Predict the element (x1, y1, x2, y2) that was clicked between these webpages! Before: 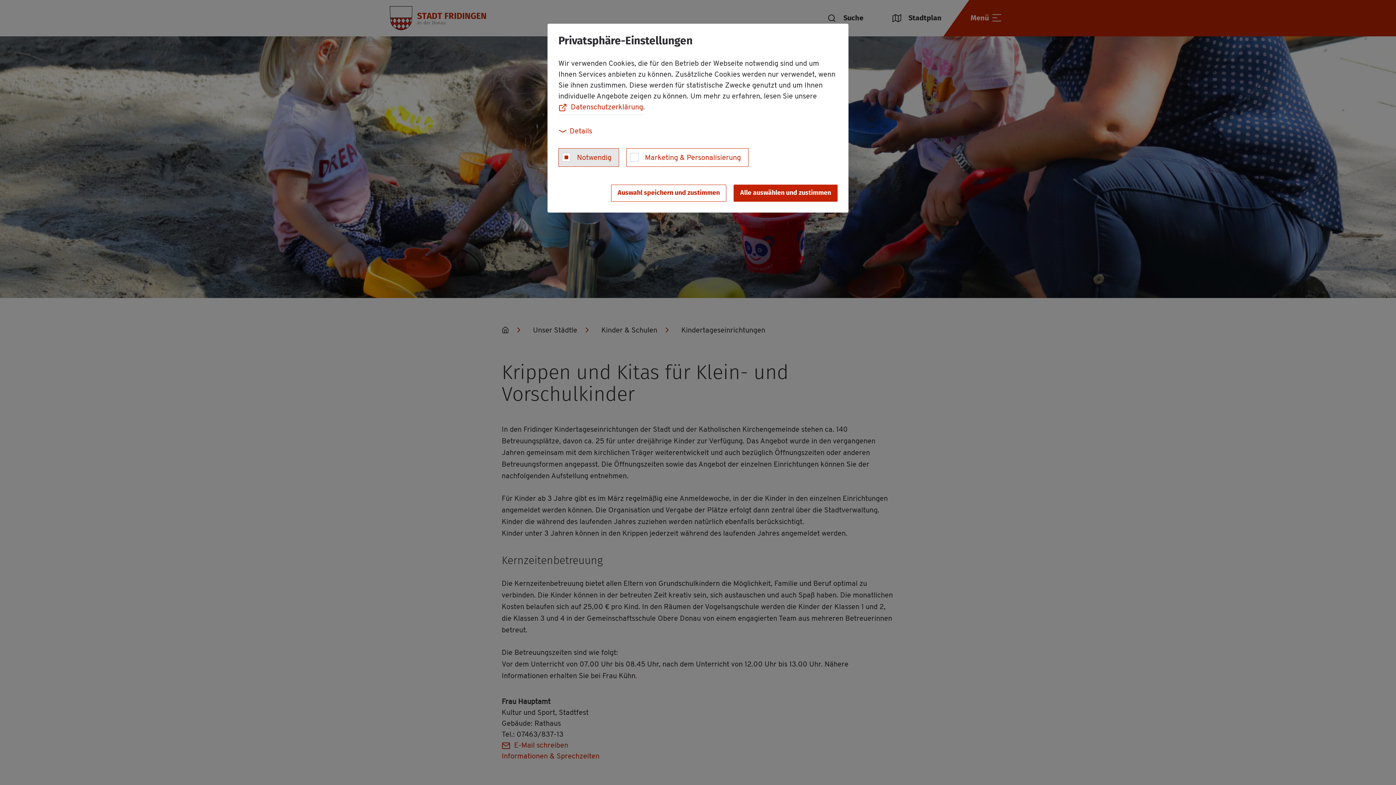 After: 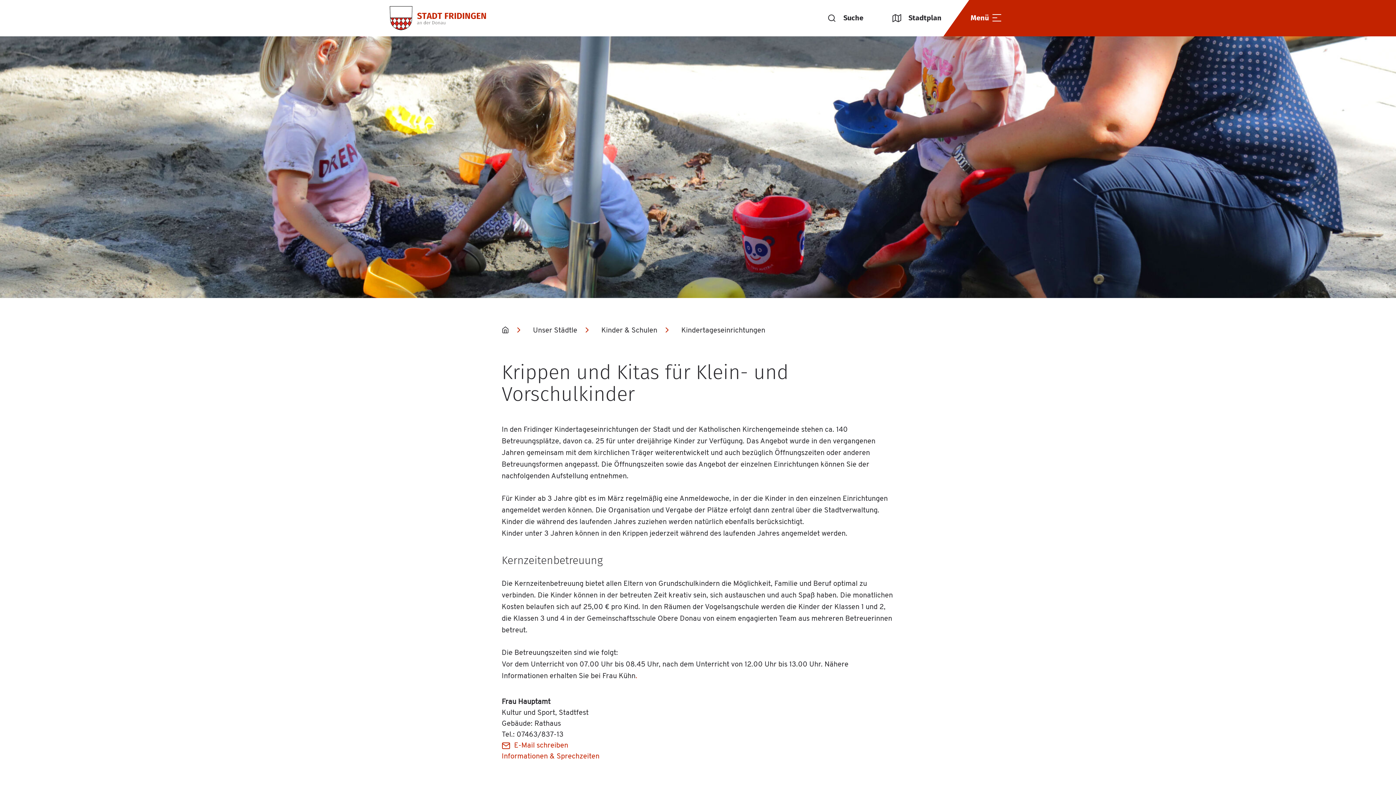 Action: bbox: (611, 184, 726, 201) label: allow cookies